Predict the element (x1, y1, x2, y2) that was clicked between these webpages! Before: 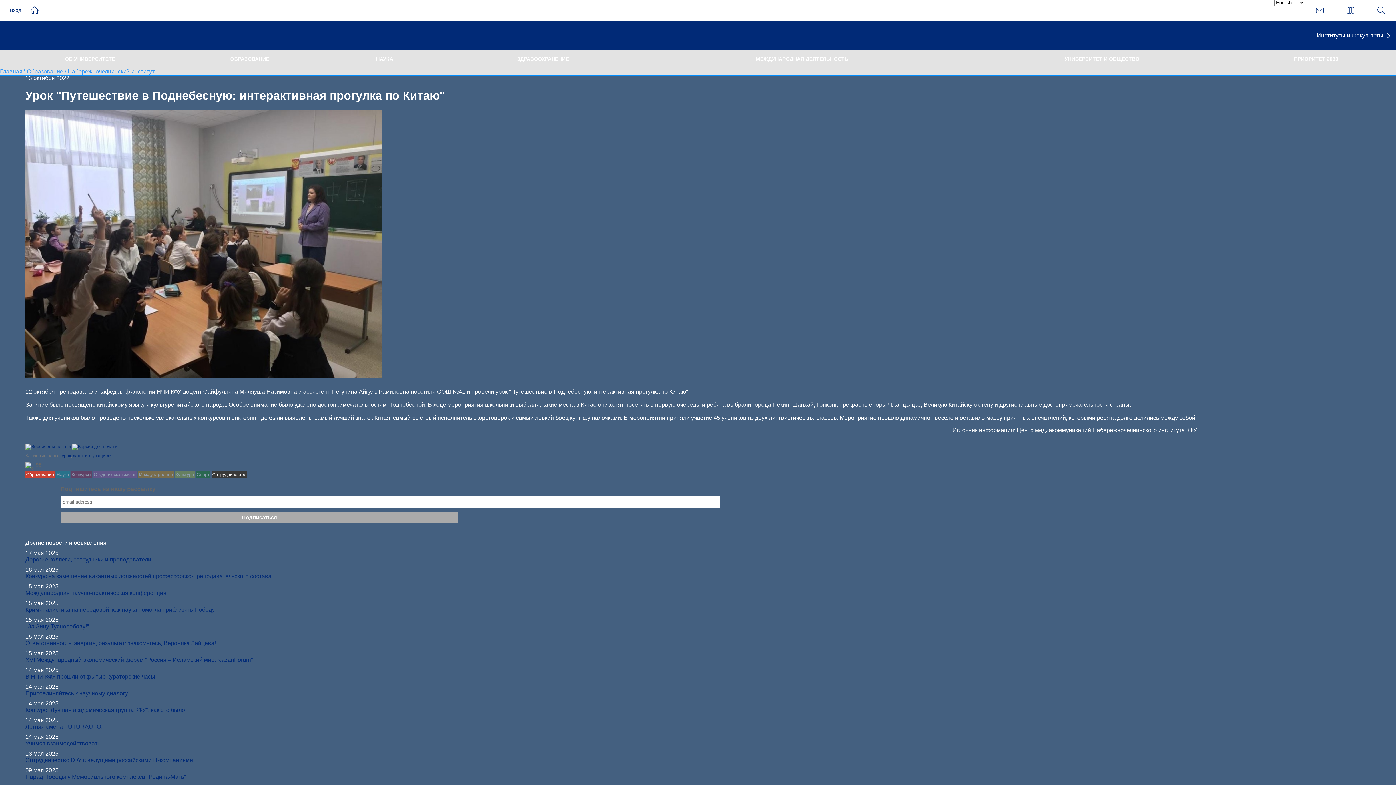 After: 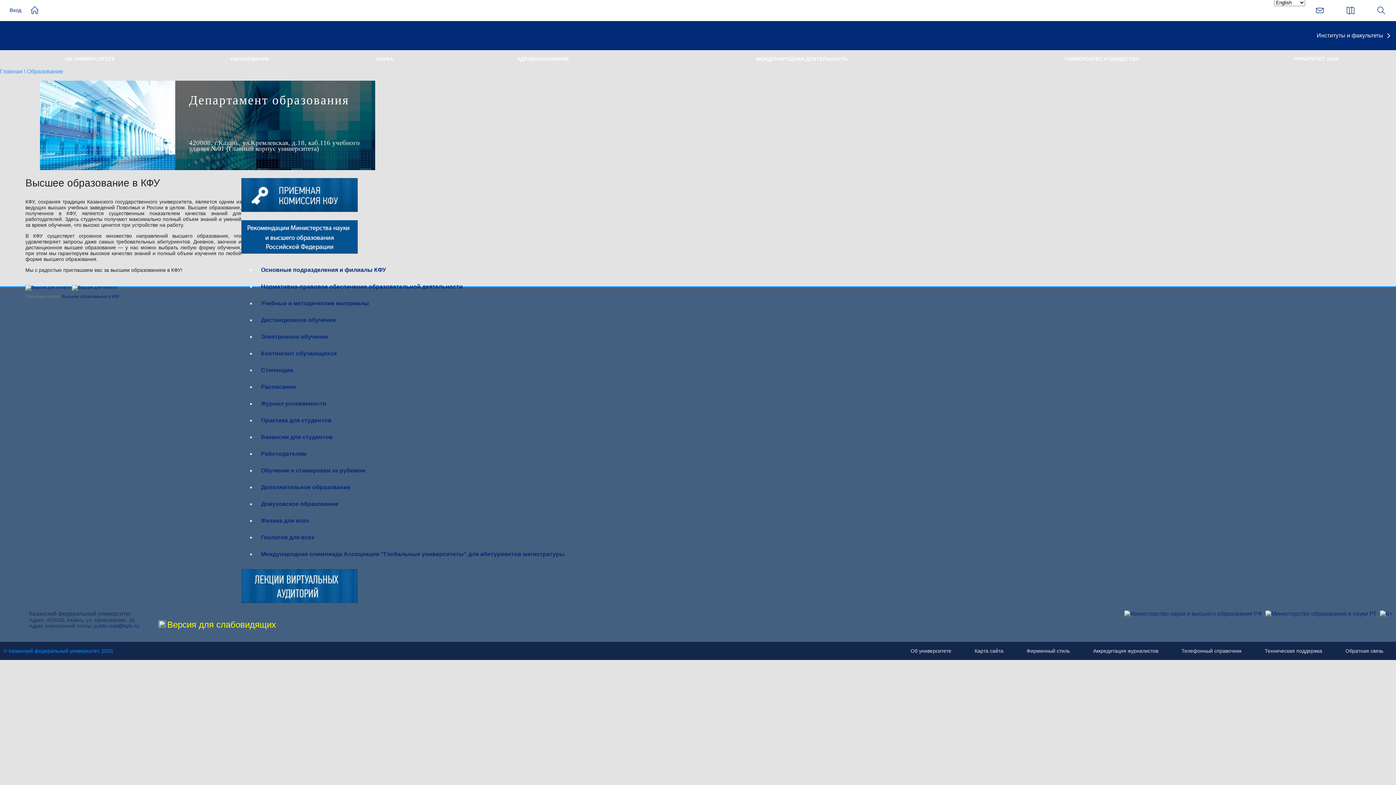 Action: label: Образование  bbox: (26, 68, 64, 74)